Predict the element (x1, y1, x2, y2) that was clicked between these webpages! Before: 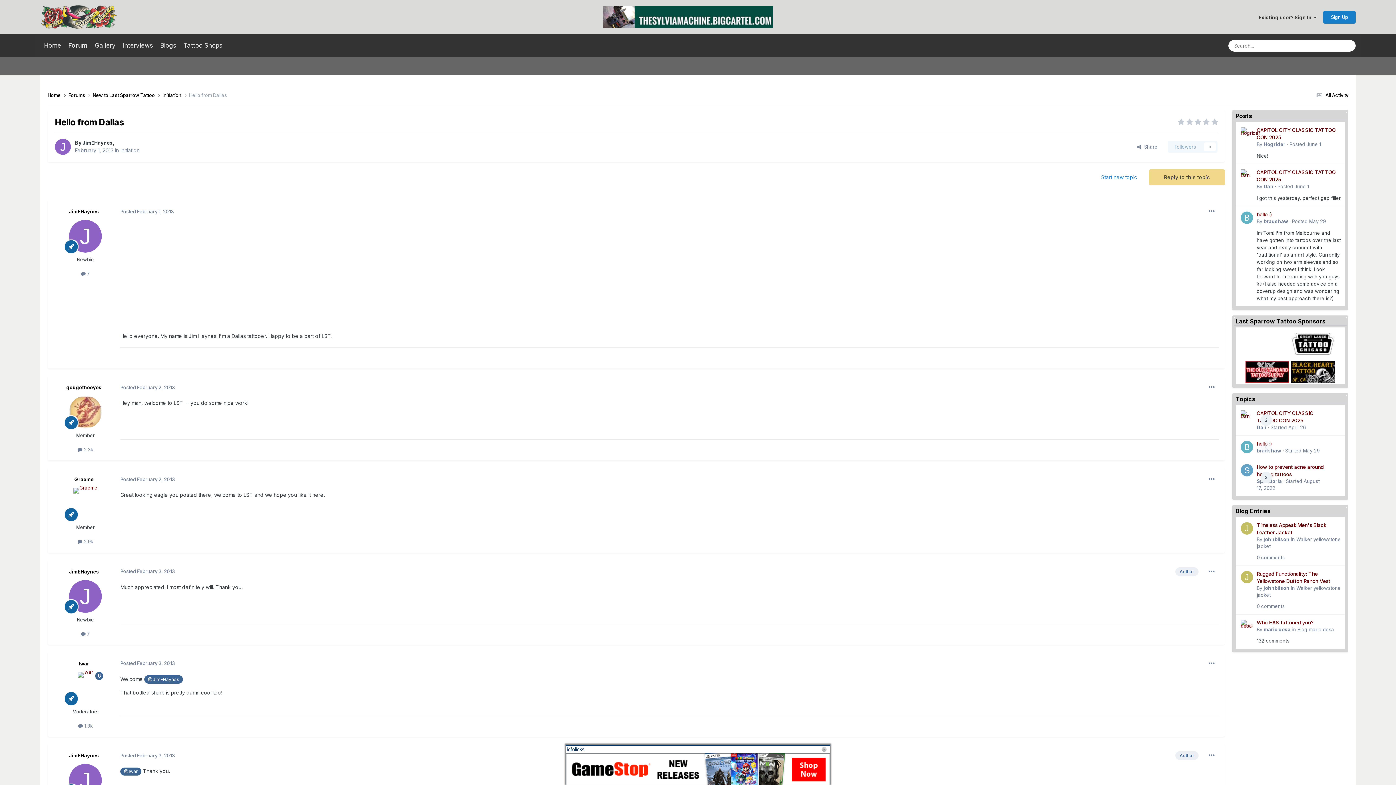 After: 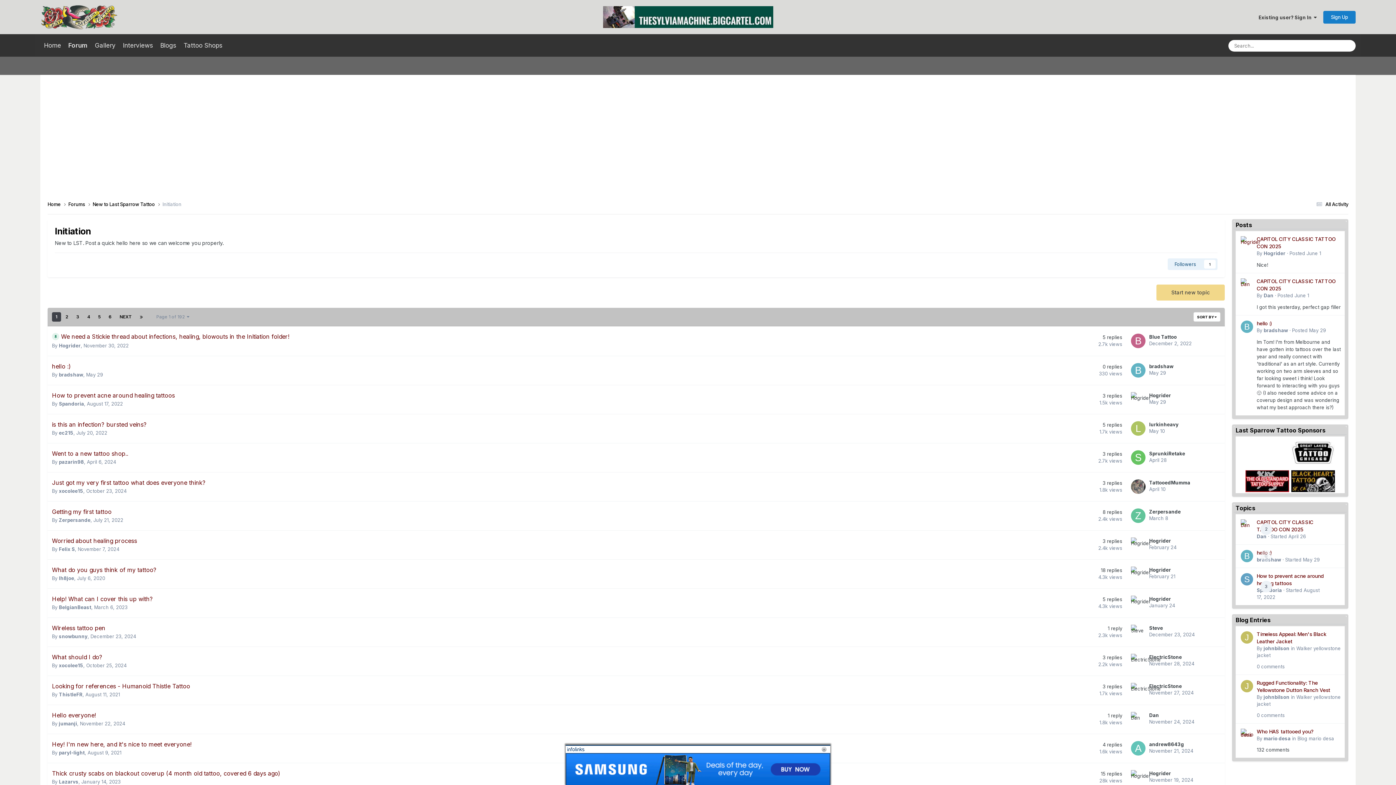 Action: label: Initiation  bbox: (162, 91, 189, 98)